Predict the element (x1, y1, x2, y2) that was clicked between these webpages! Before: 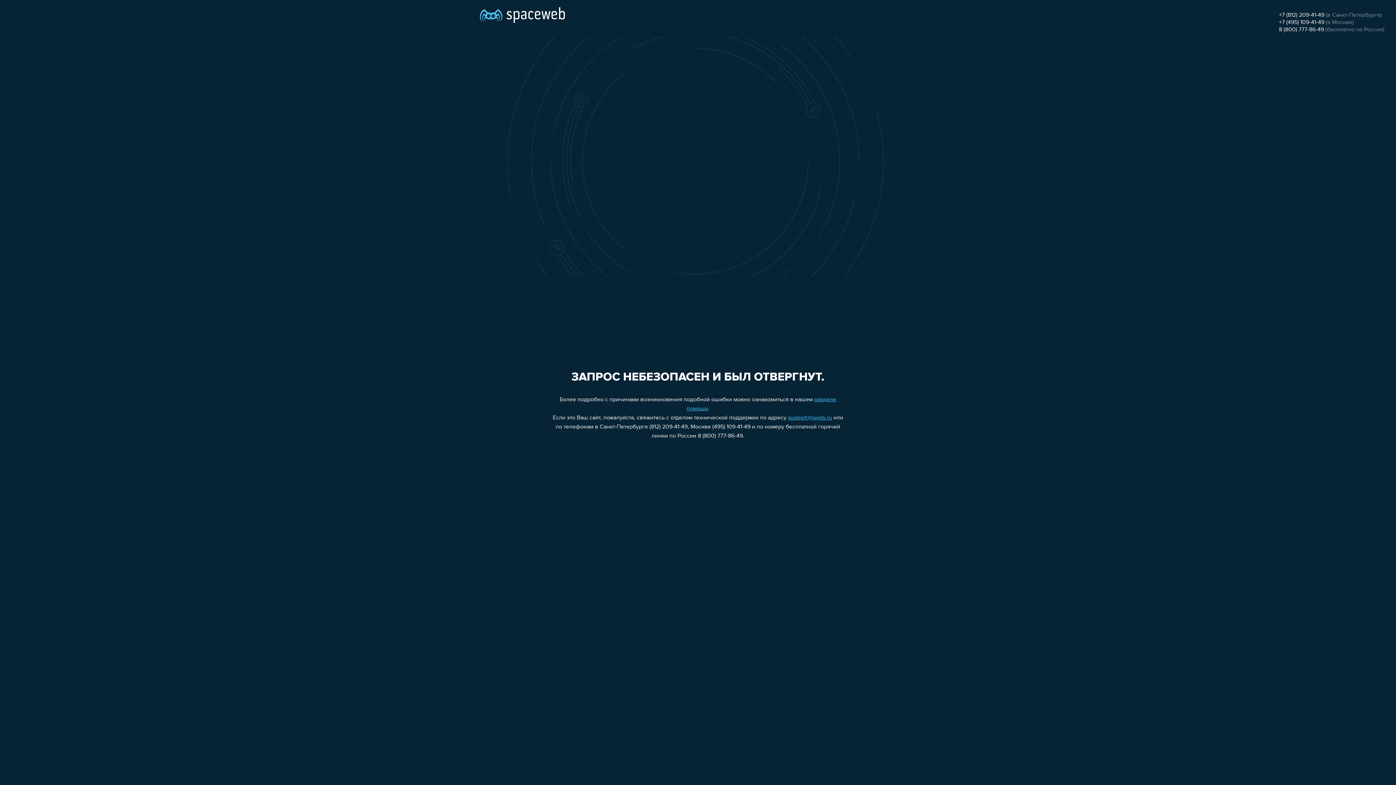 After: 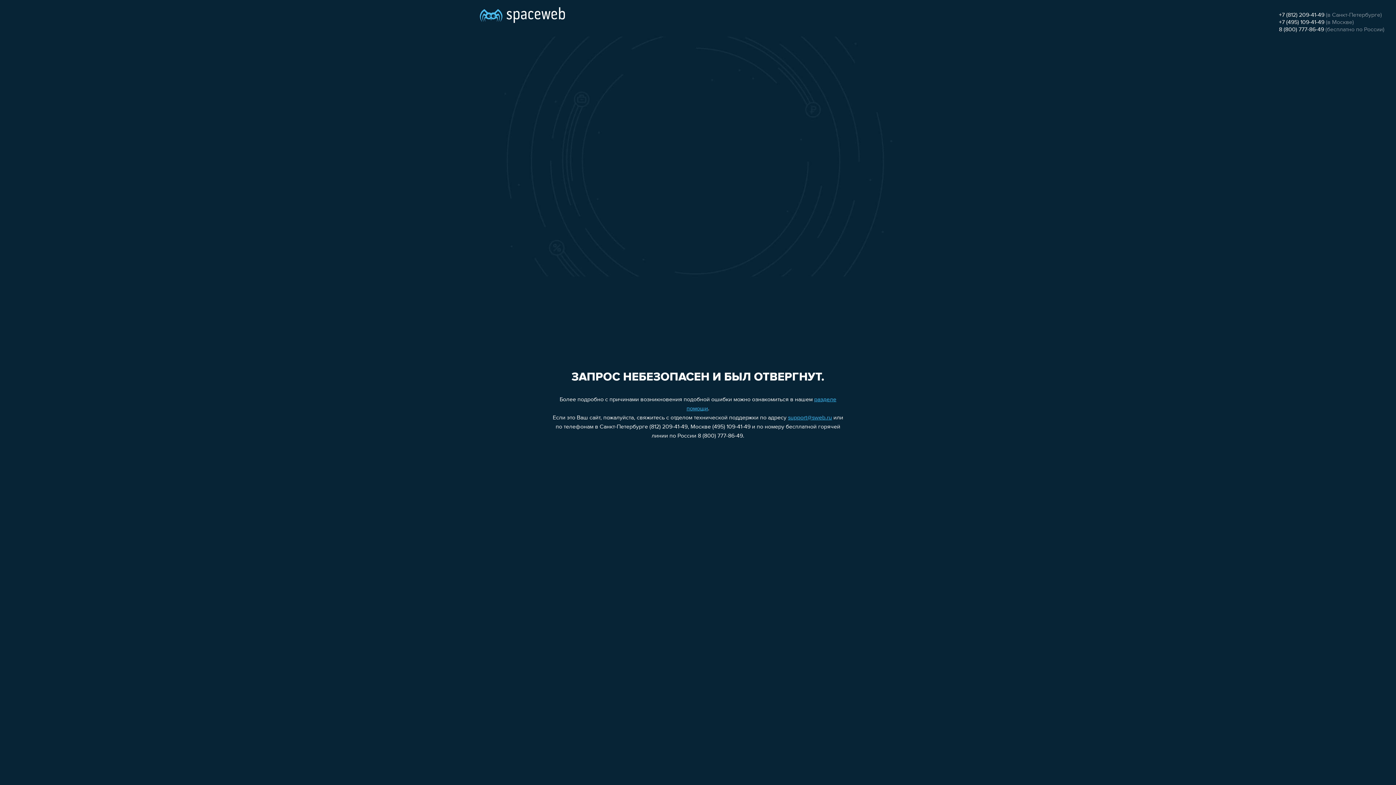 Action: bbox: (1279, 12, 1324, 18) label: +7 (812) 209-41-49